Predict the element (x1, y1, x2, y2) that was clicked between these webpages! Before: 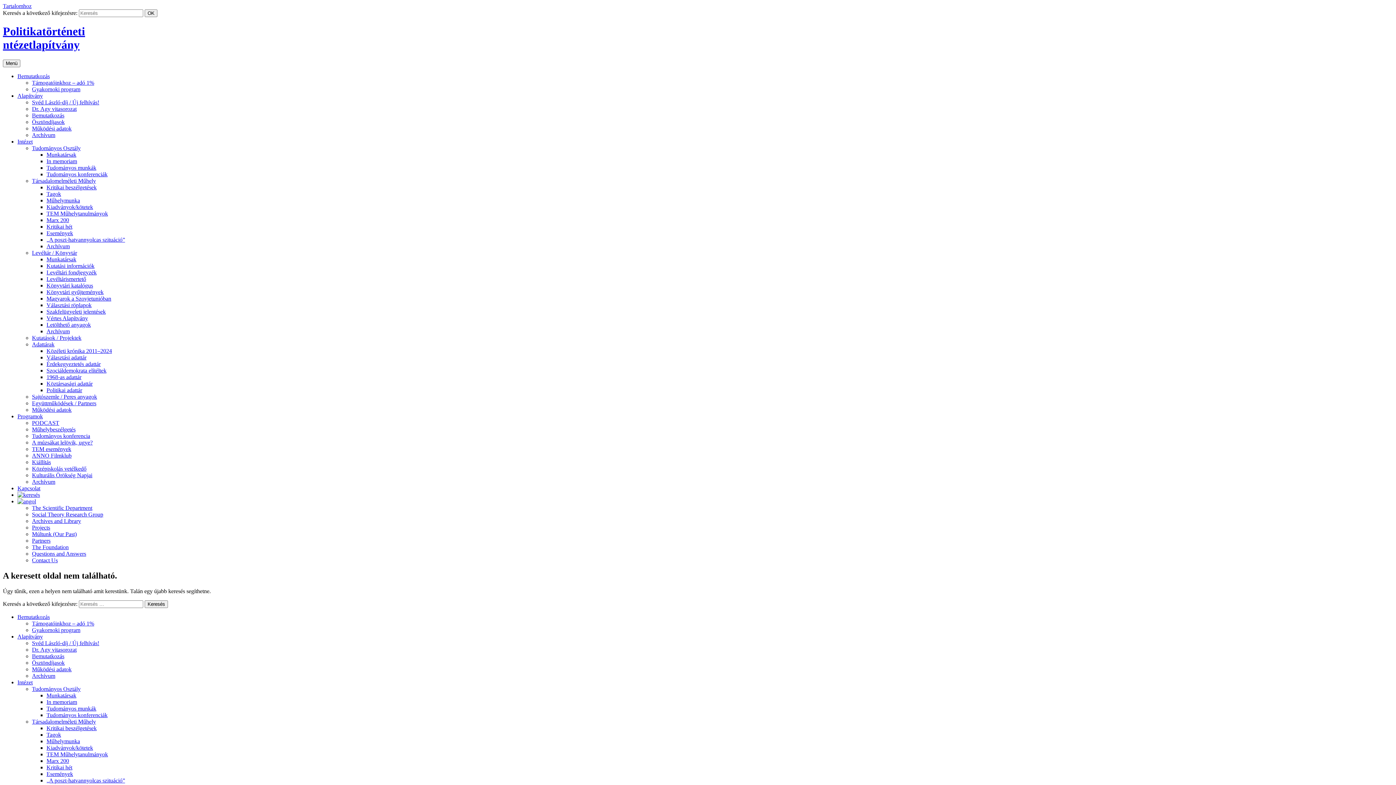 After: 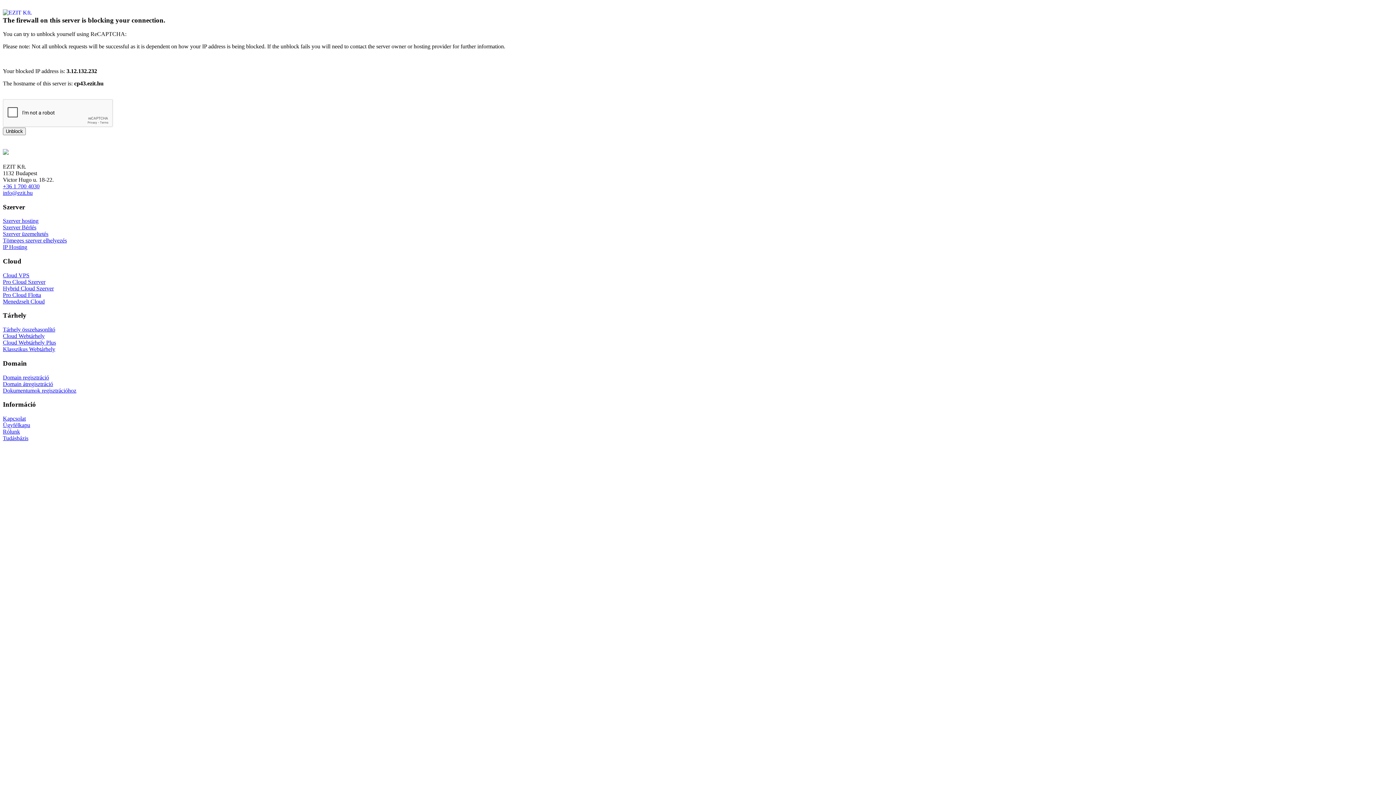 Action: bbox: (32, 531, 76, 537) label: Múltunk (Our Past)